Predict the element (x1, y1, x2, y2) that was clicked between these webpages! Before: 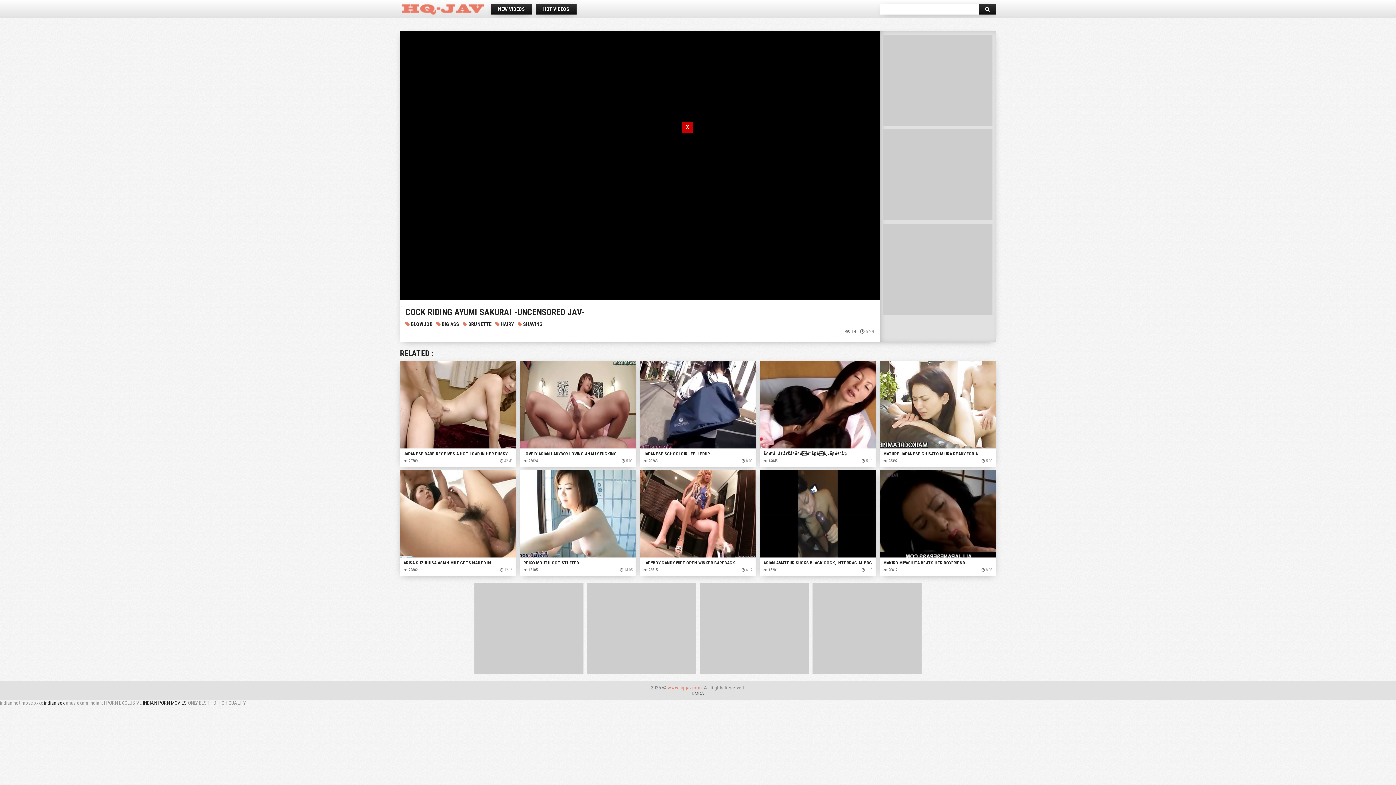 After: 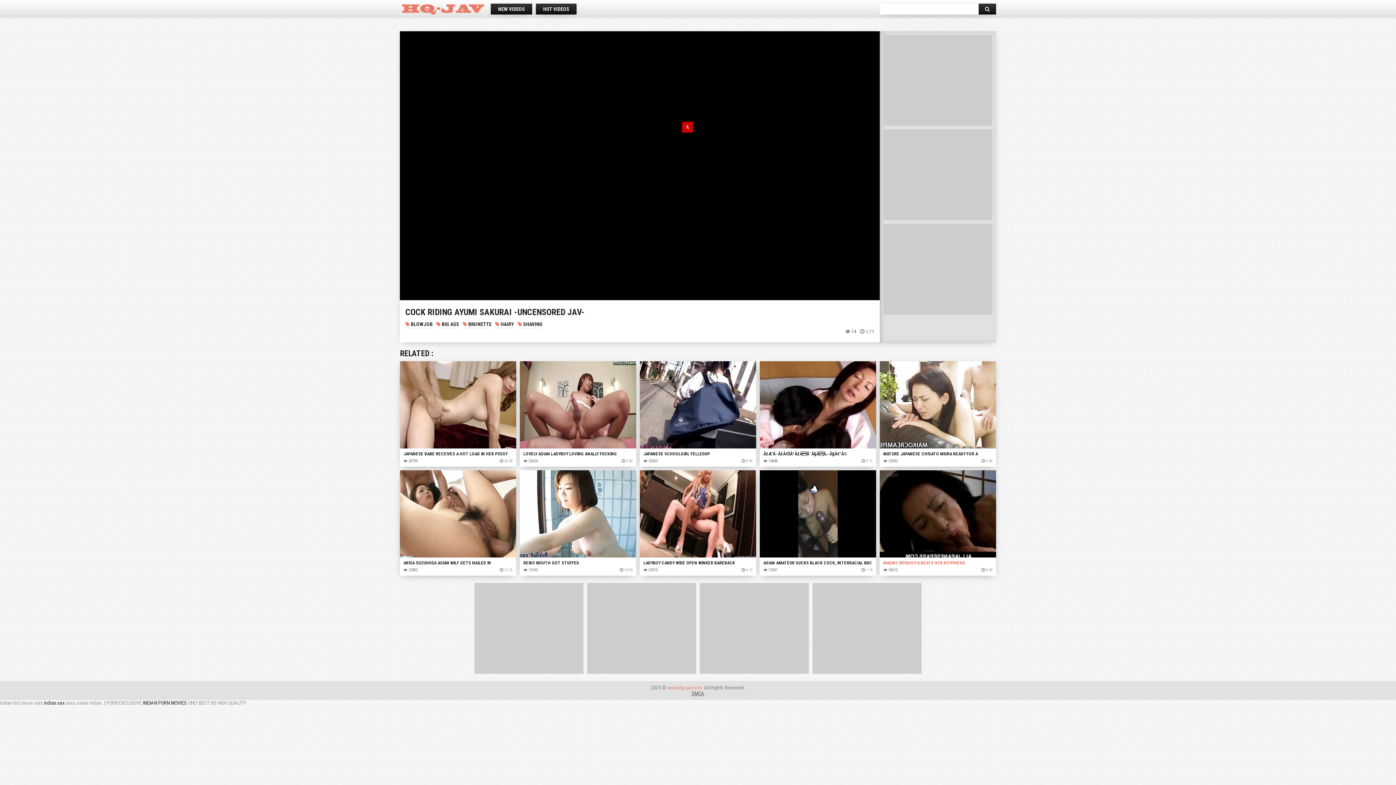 Action: label: MAKIKO MIYASHITA BEATS HER BOYFRIEND bbox: (880, 470, 996, 566)